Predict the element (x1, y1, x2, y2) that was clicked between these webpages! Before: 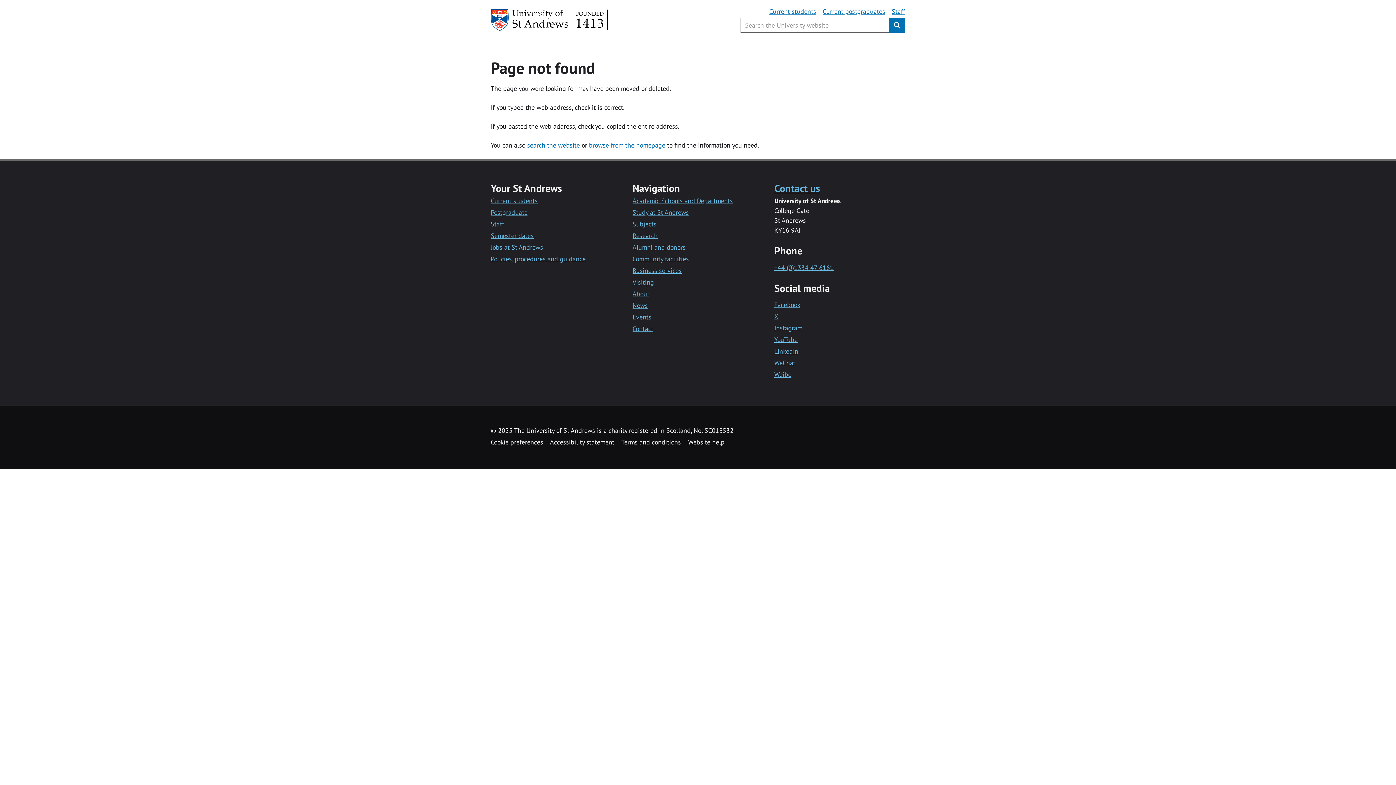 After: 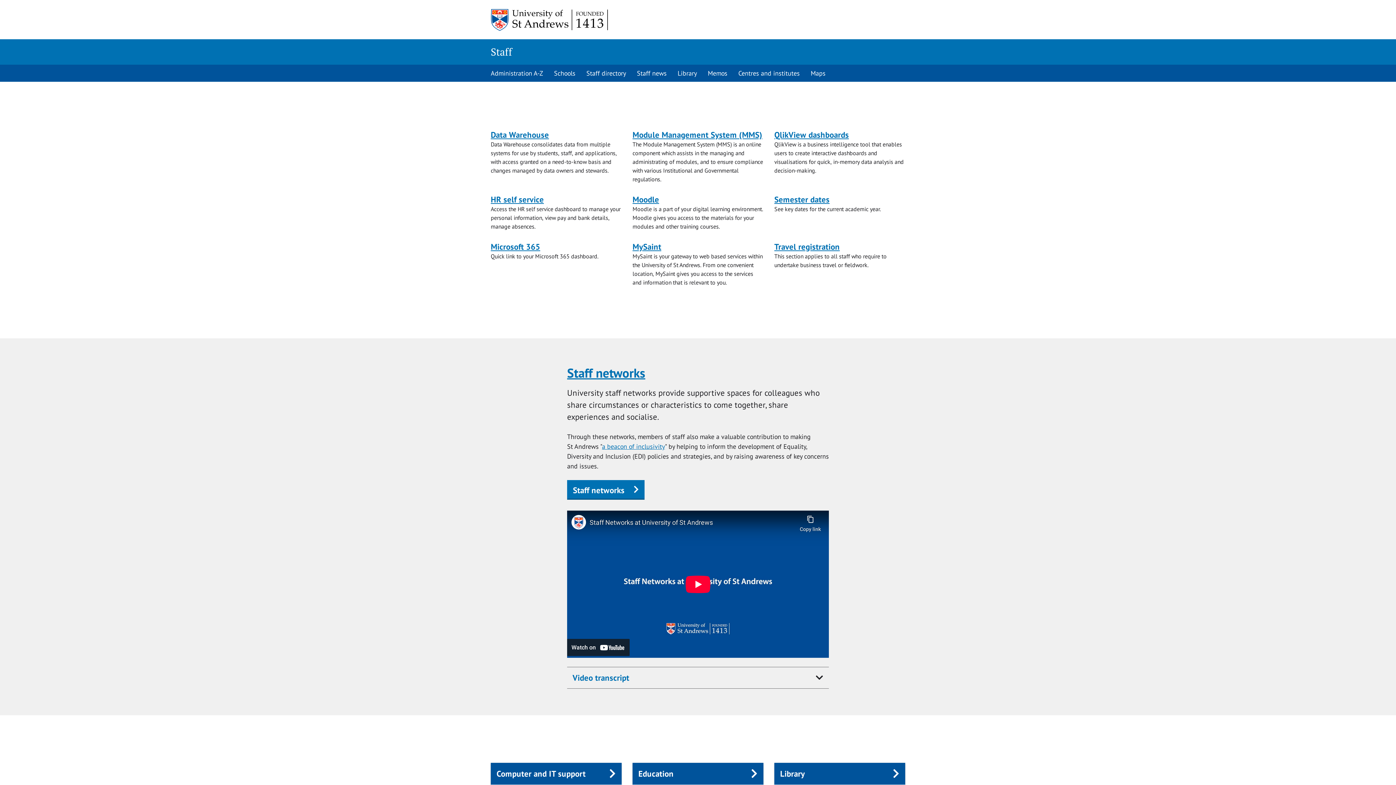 Action: label: Staff bbox: (891, 6, 905, 16)